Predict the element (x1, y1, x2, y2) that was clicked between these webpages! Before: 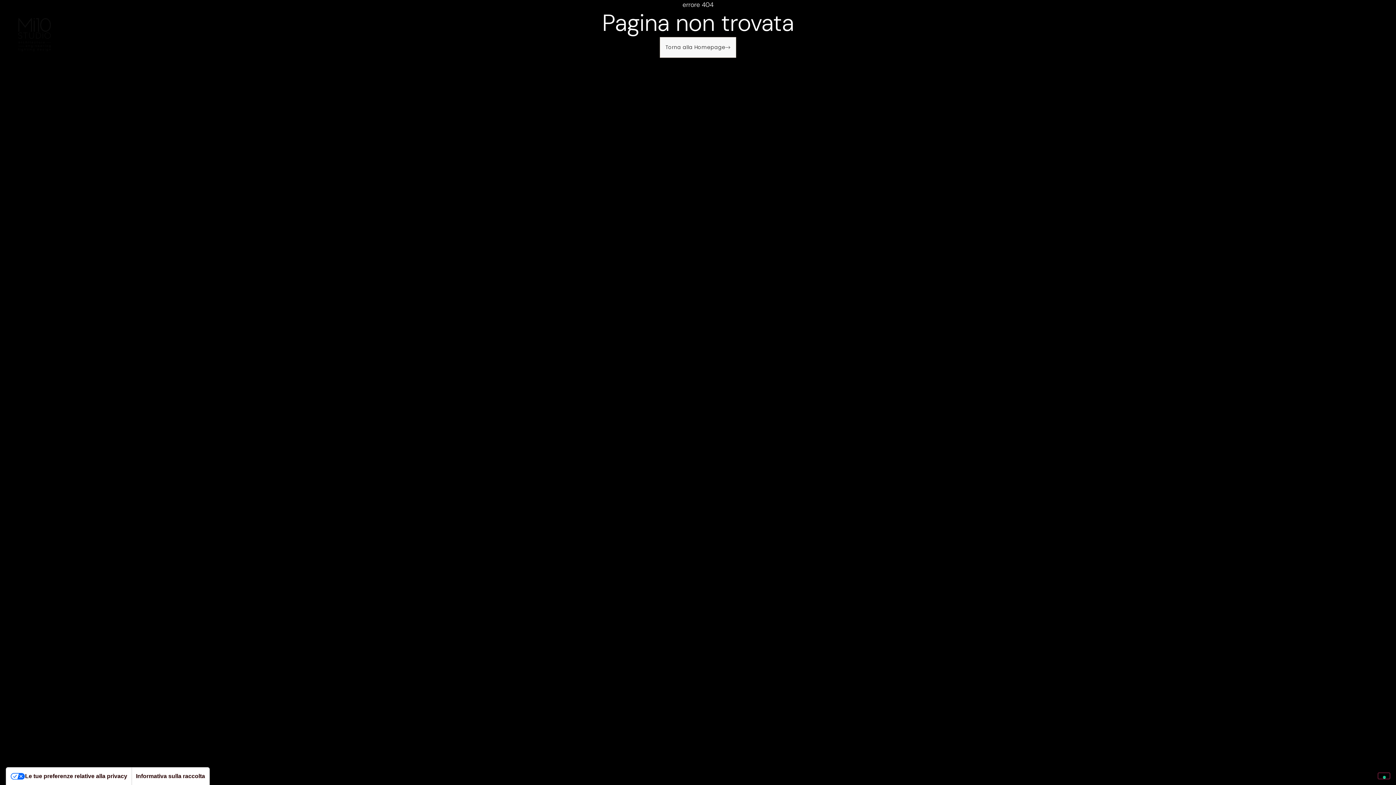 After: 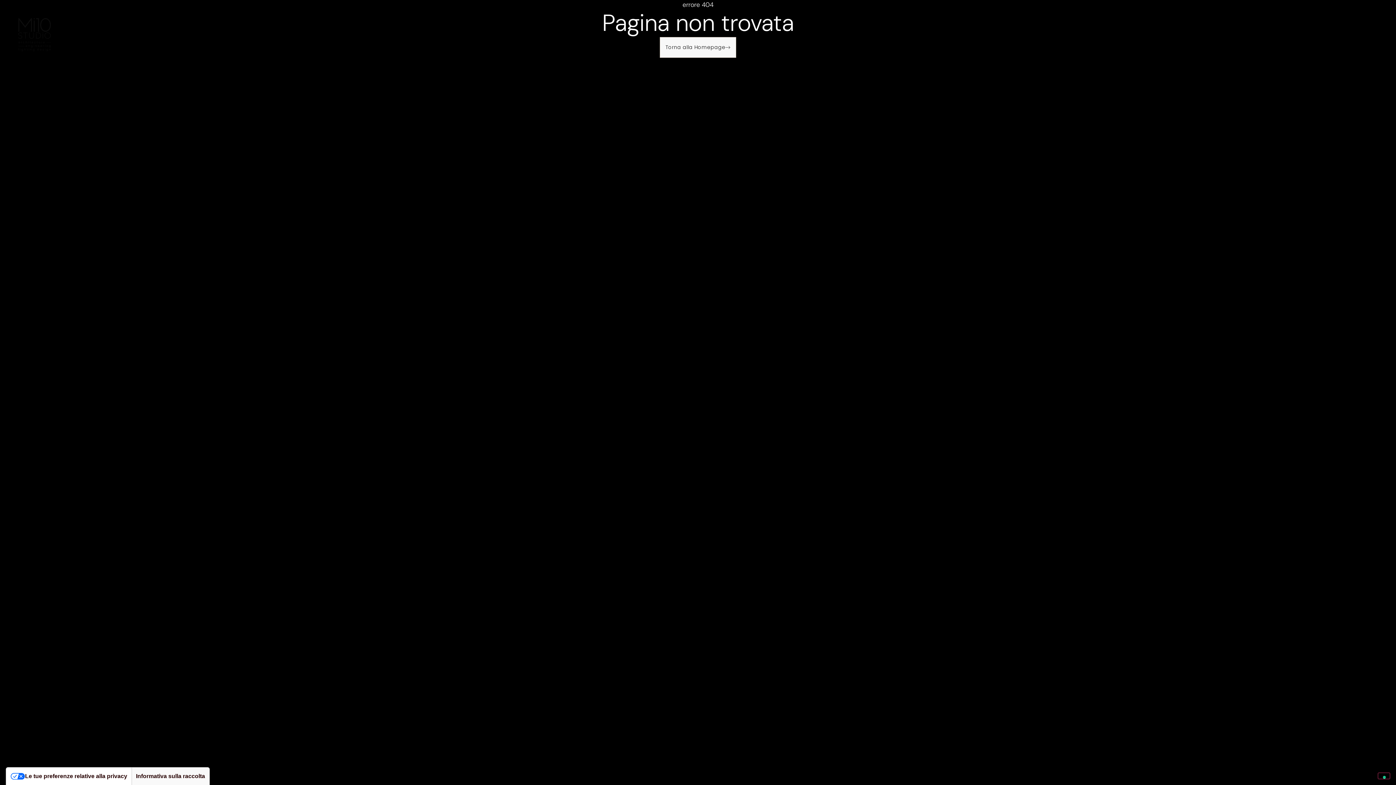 Action: bbox: (131, 768, 209, 785) label: Informativa sulla raccolta